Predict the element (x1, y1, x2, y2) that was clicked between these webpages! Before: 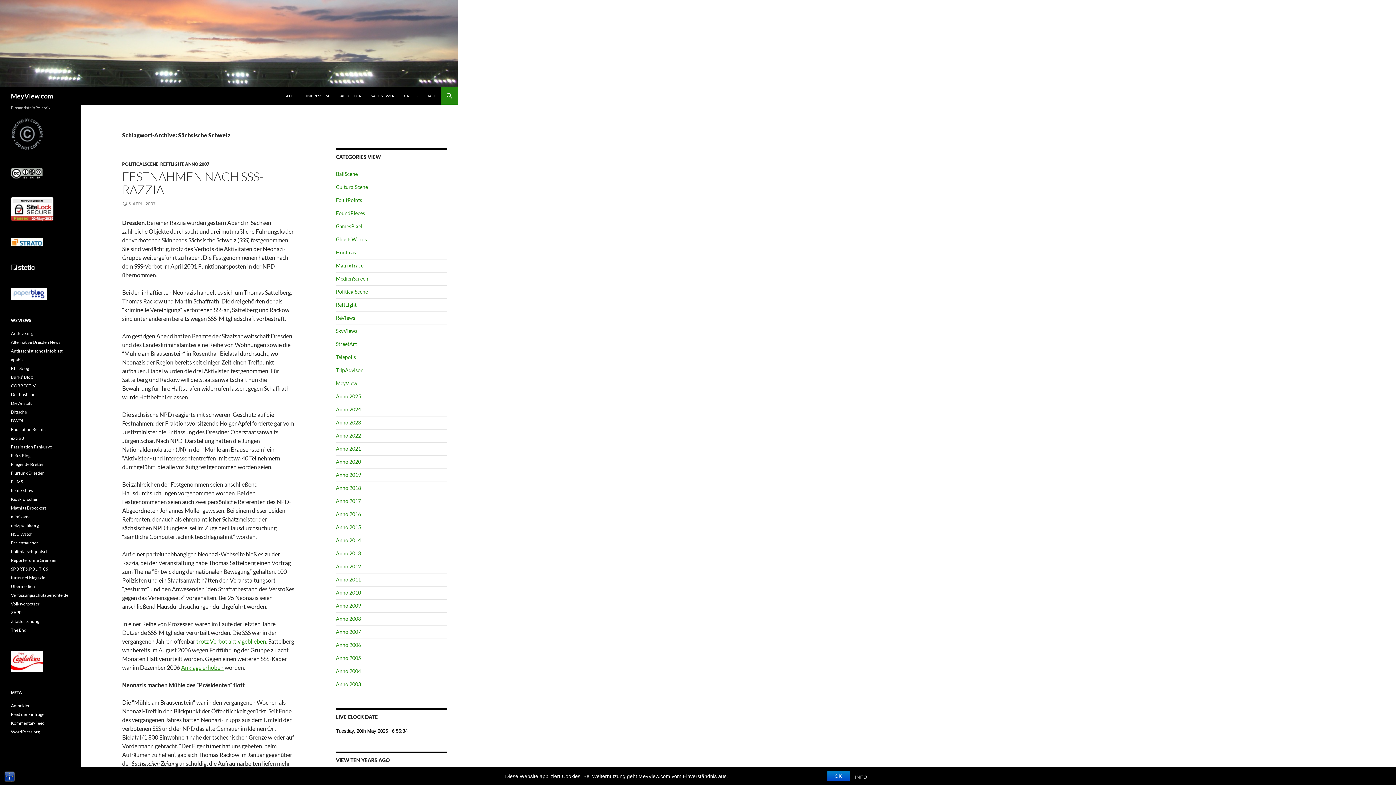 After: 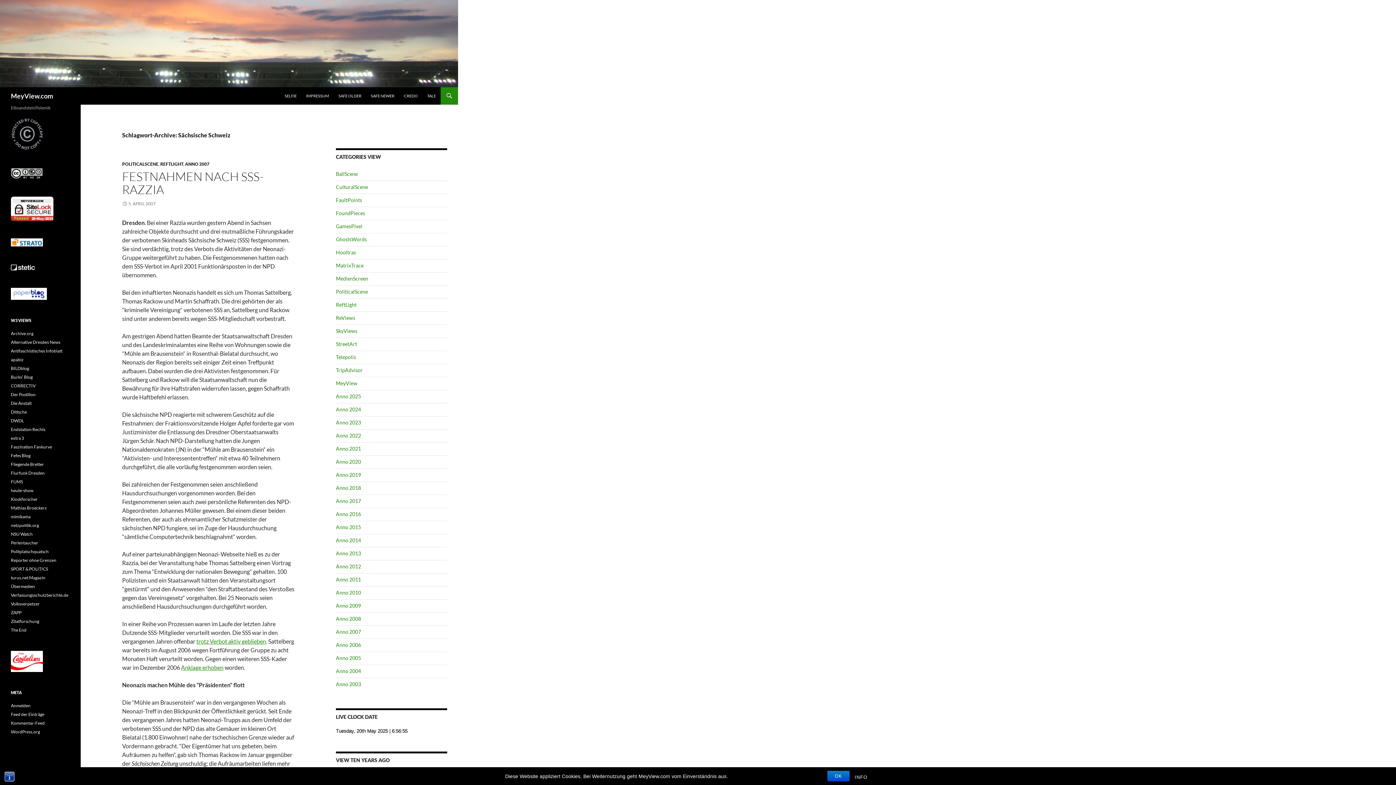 Action: bbox: (851, 773, 871, 781) label: INFO